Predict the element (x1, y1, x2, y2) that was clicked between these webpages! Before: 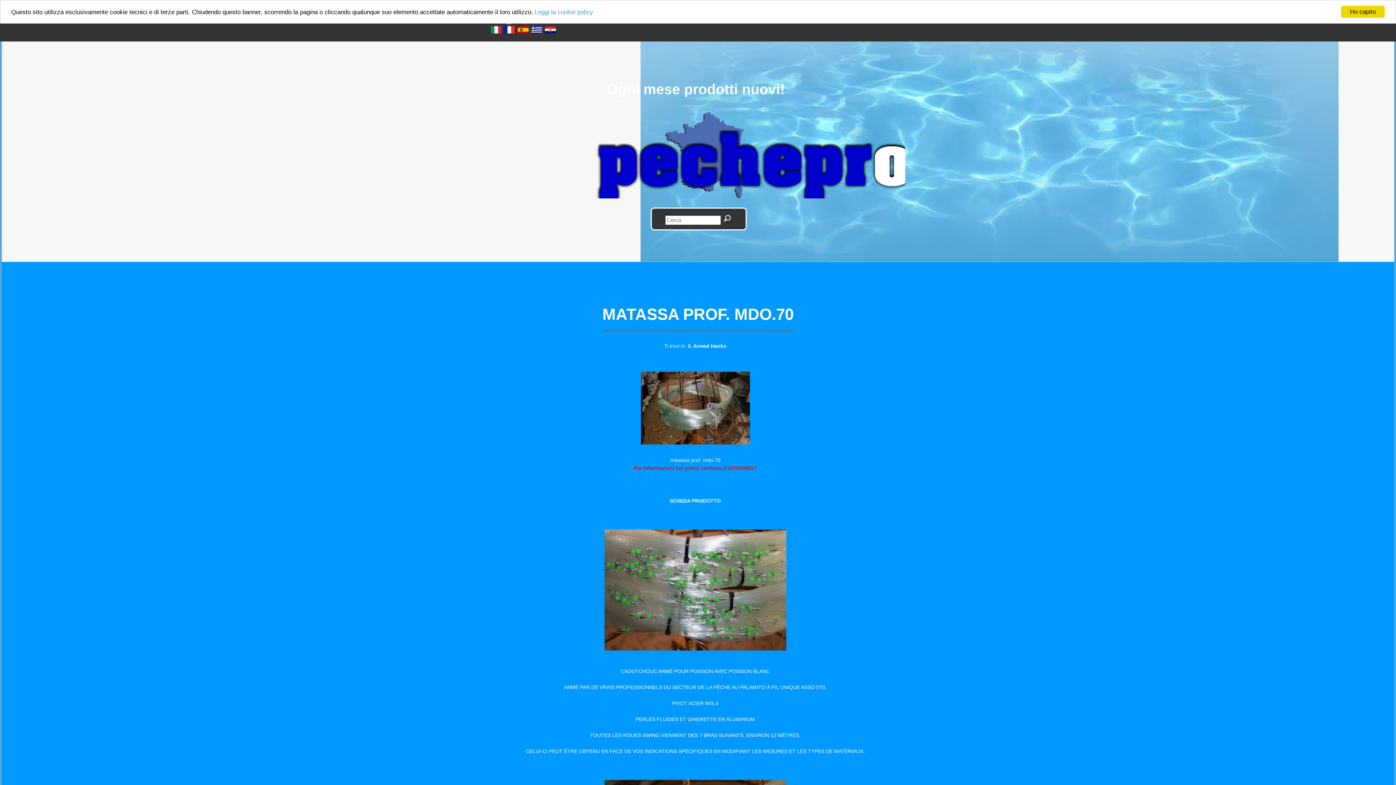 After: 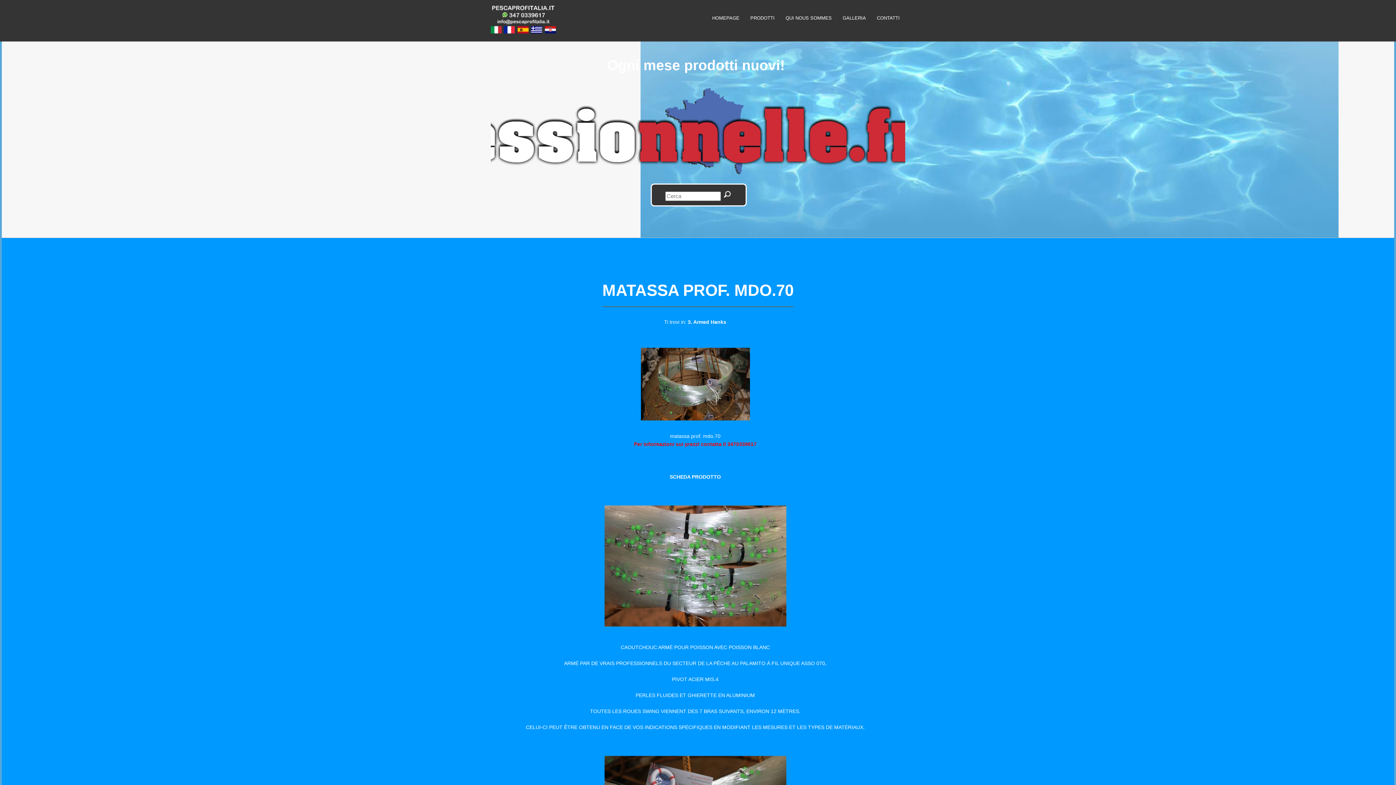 Action: label: Ho capito bbox: (1341, 5, 1385, 17)